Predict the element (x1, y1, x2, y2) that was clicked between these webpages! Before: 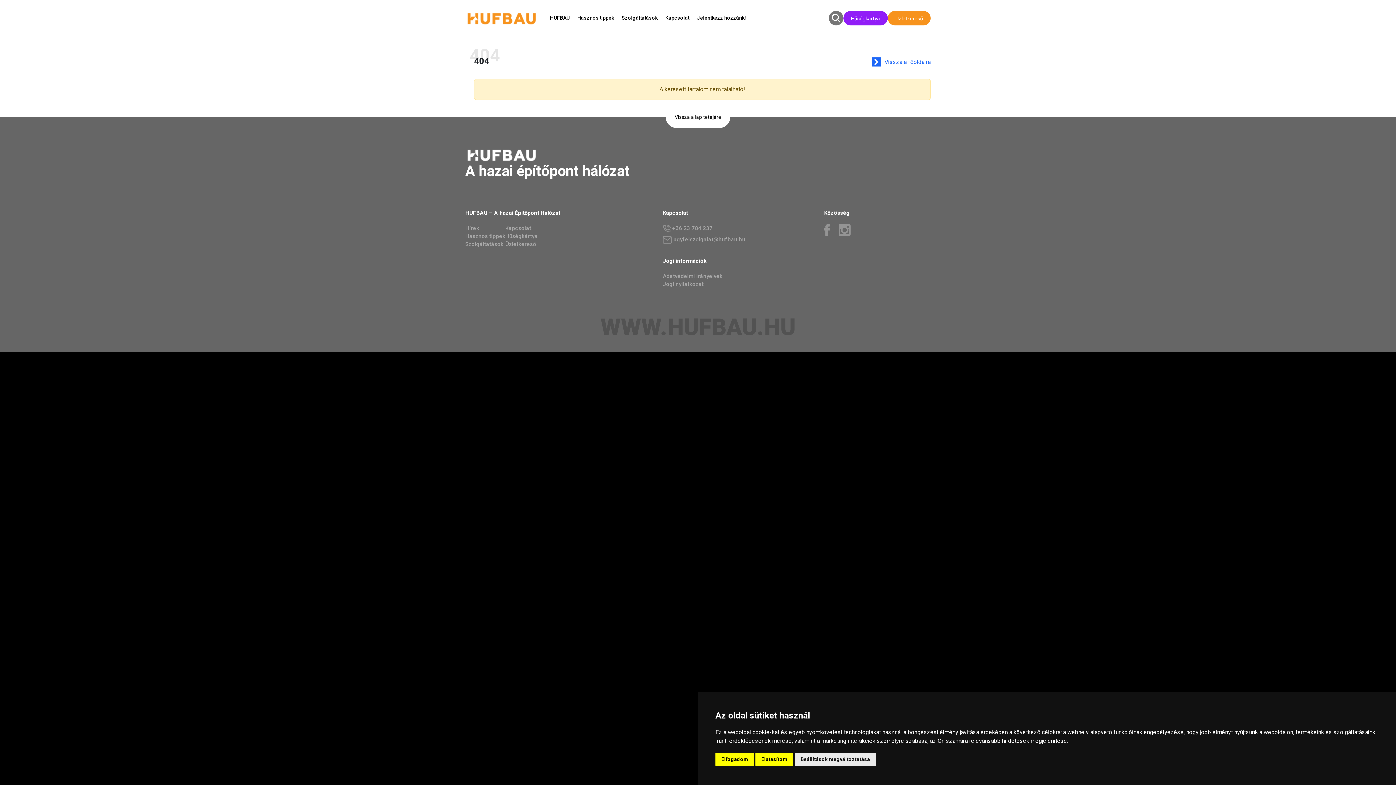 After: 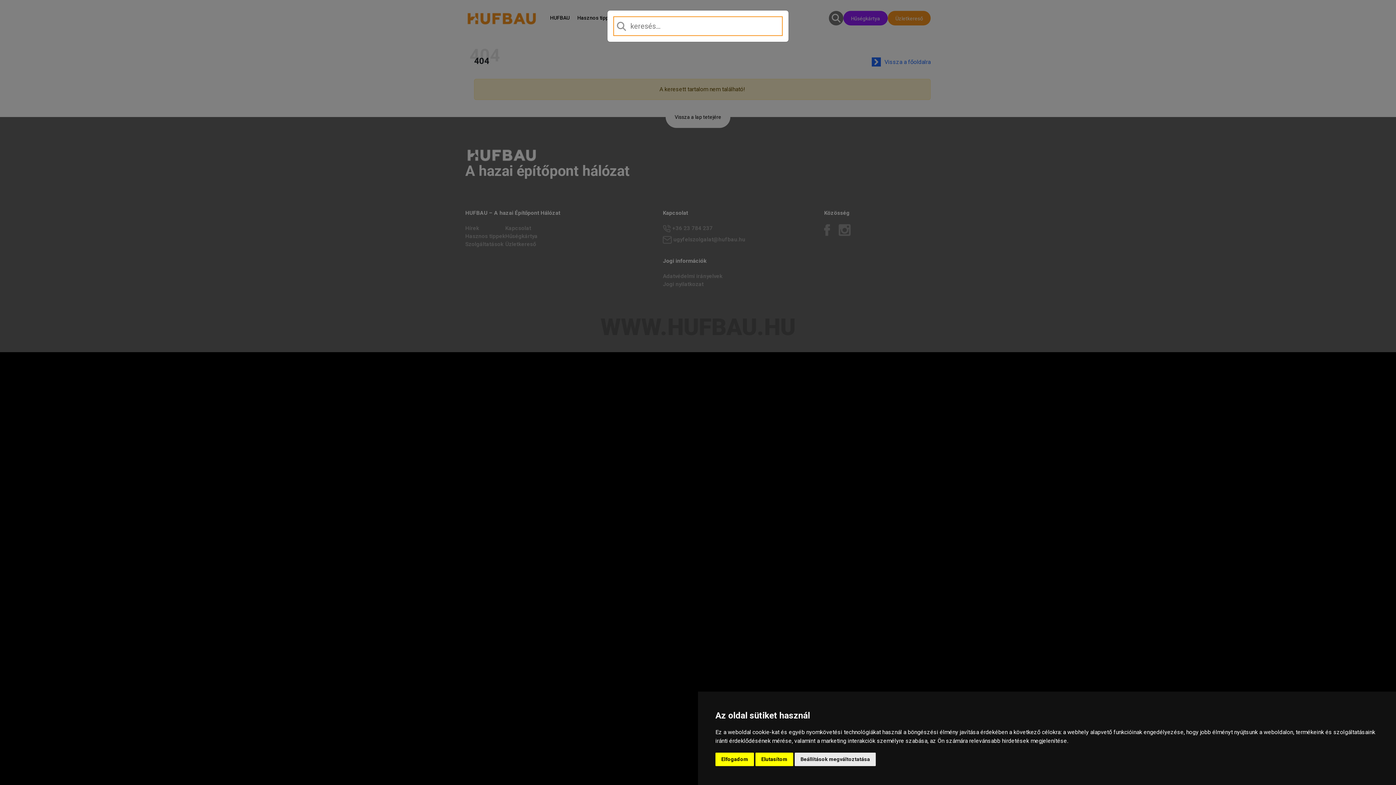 Action: bbox: (829, 10, 843, 25)